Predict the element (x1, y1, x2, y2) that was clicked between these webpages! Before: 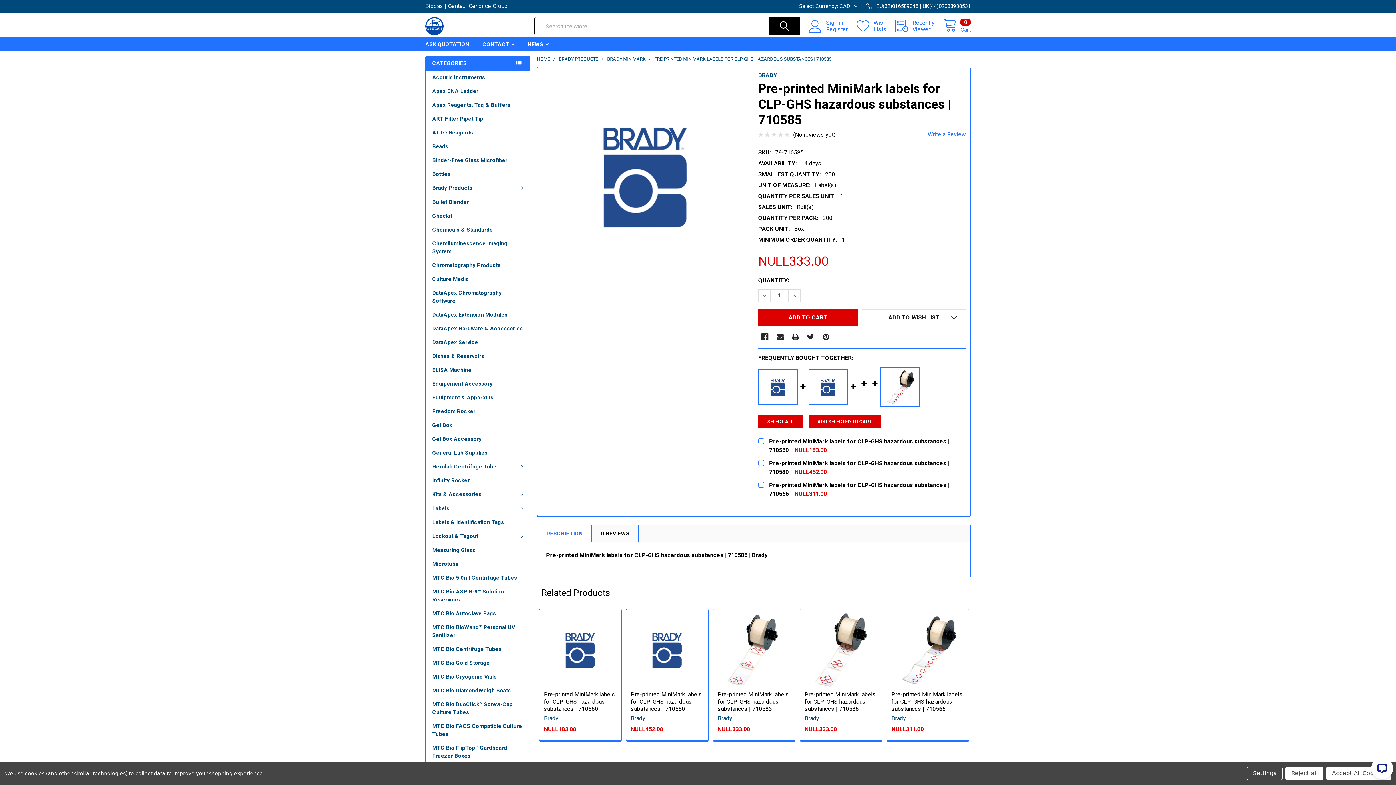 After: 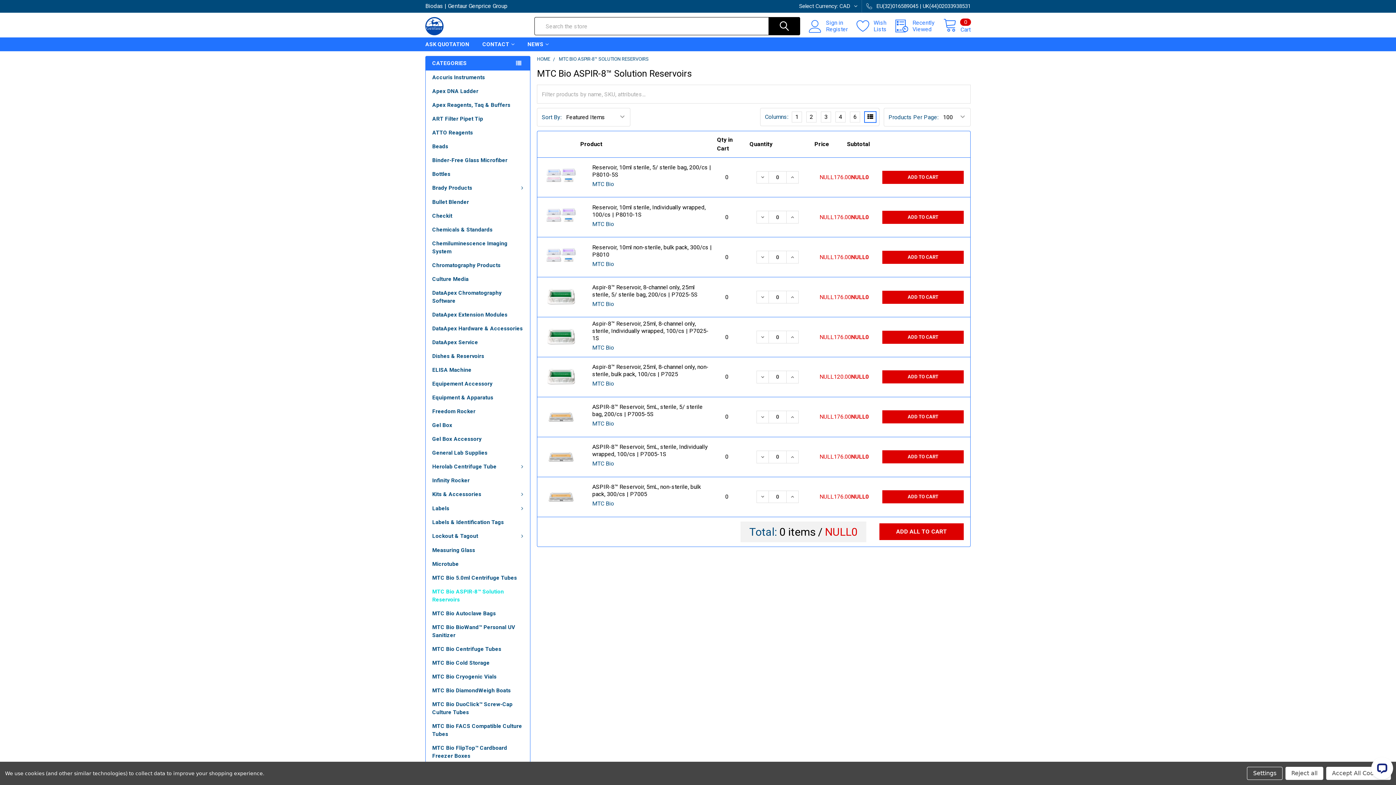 Action: label: MTC Bio ASPIR-8™ Solution Reservoirs bbox: (425, 584, 530, 606)